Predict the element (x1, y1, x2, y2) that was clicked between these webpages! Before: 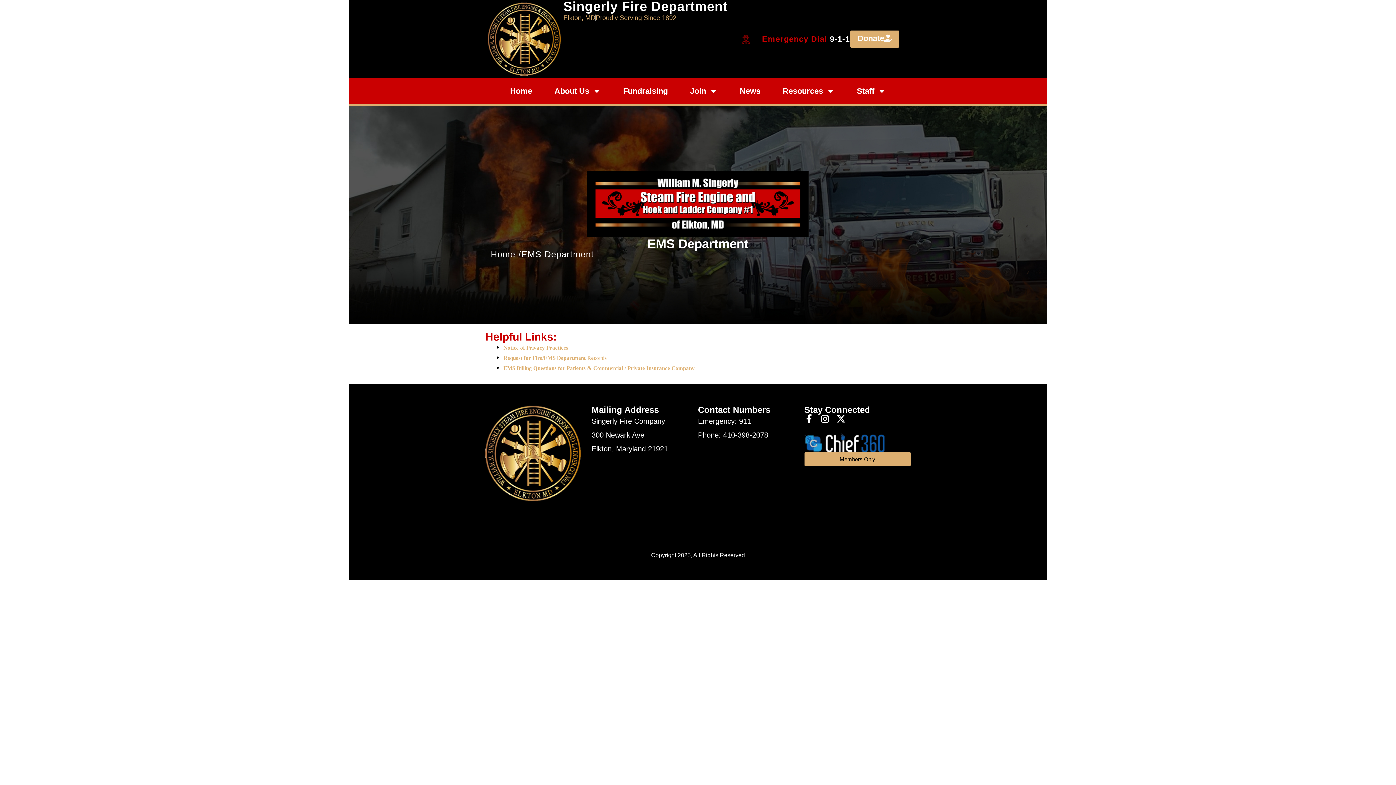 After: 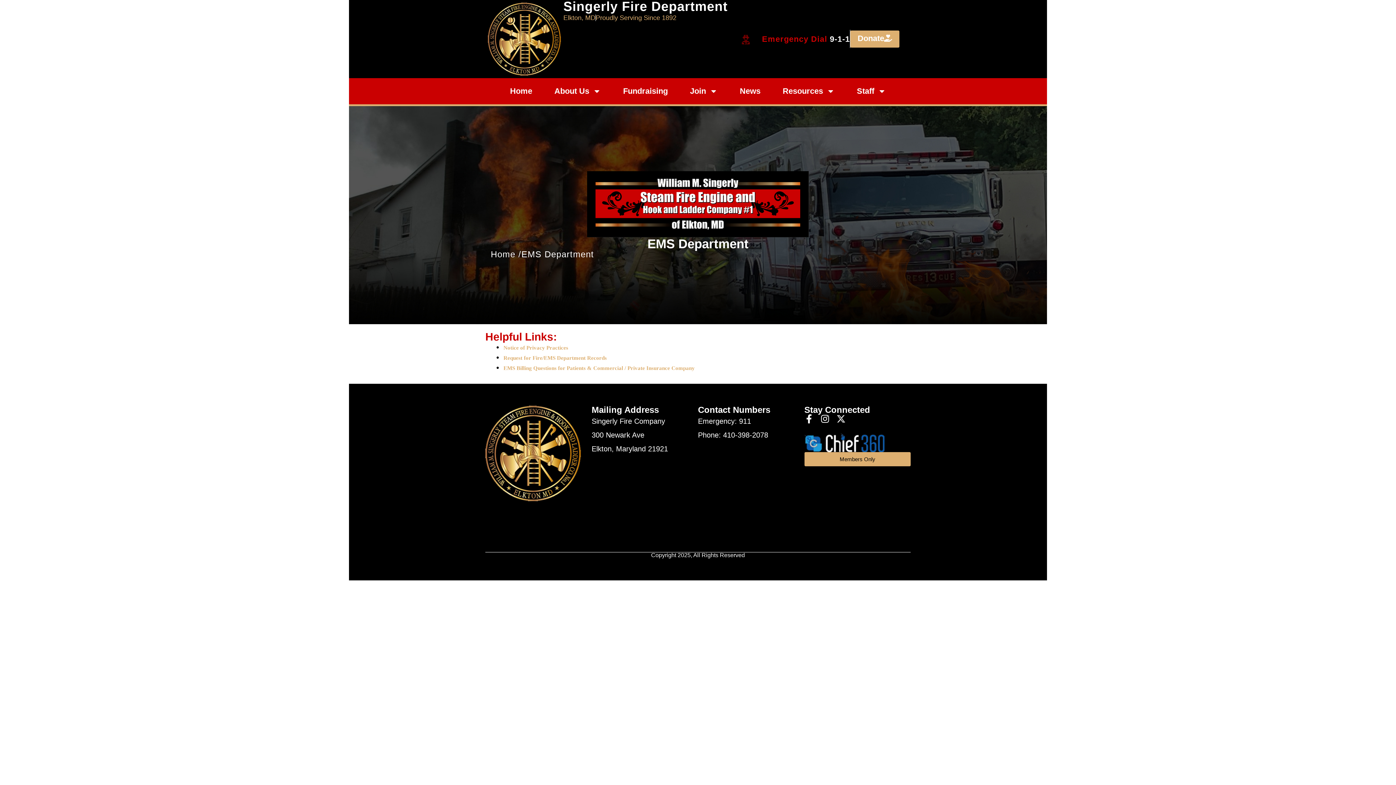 Action: bbox: (836, 414, 845, 423) label: X-twitter